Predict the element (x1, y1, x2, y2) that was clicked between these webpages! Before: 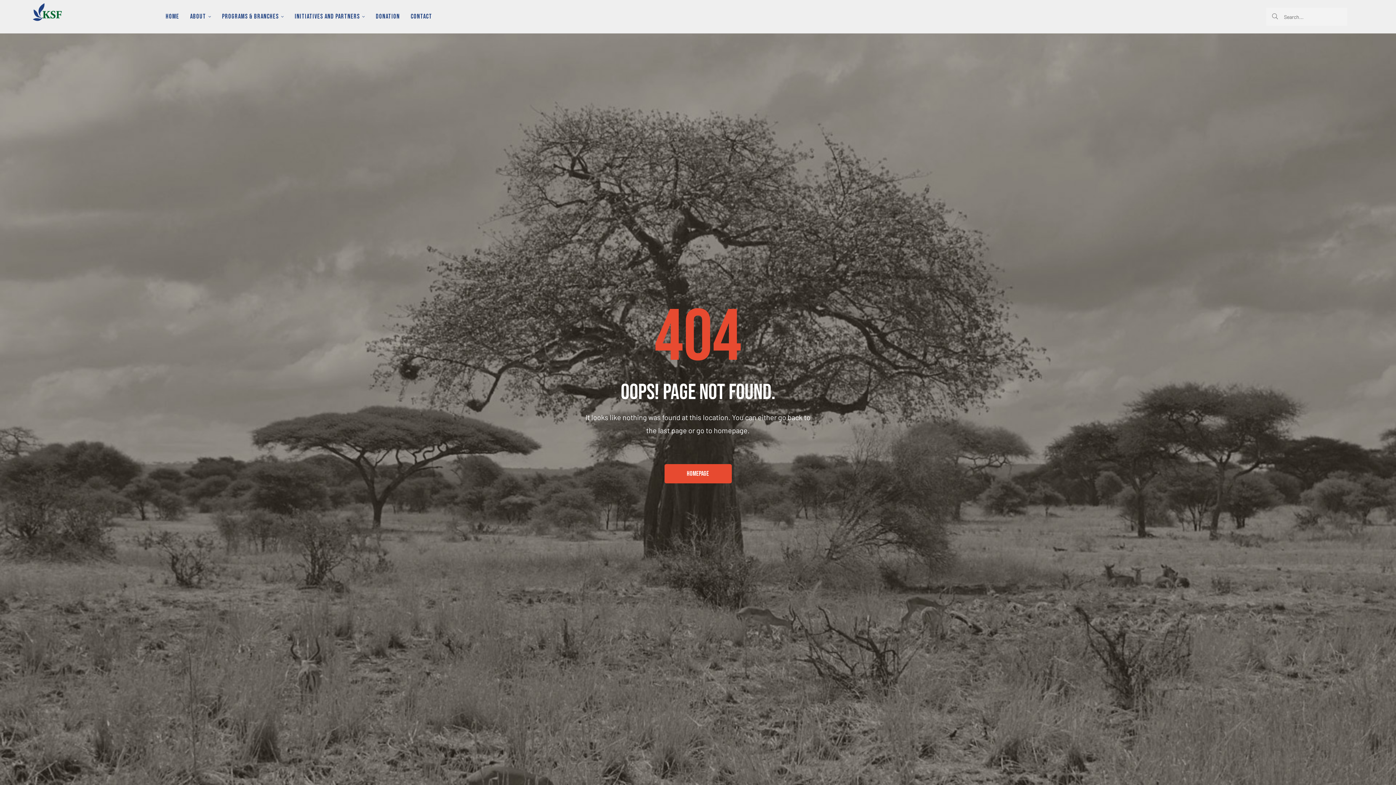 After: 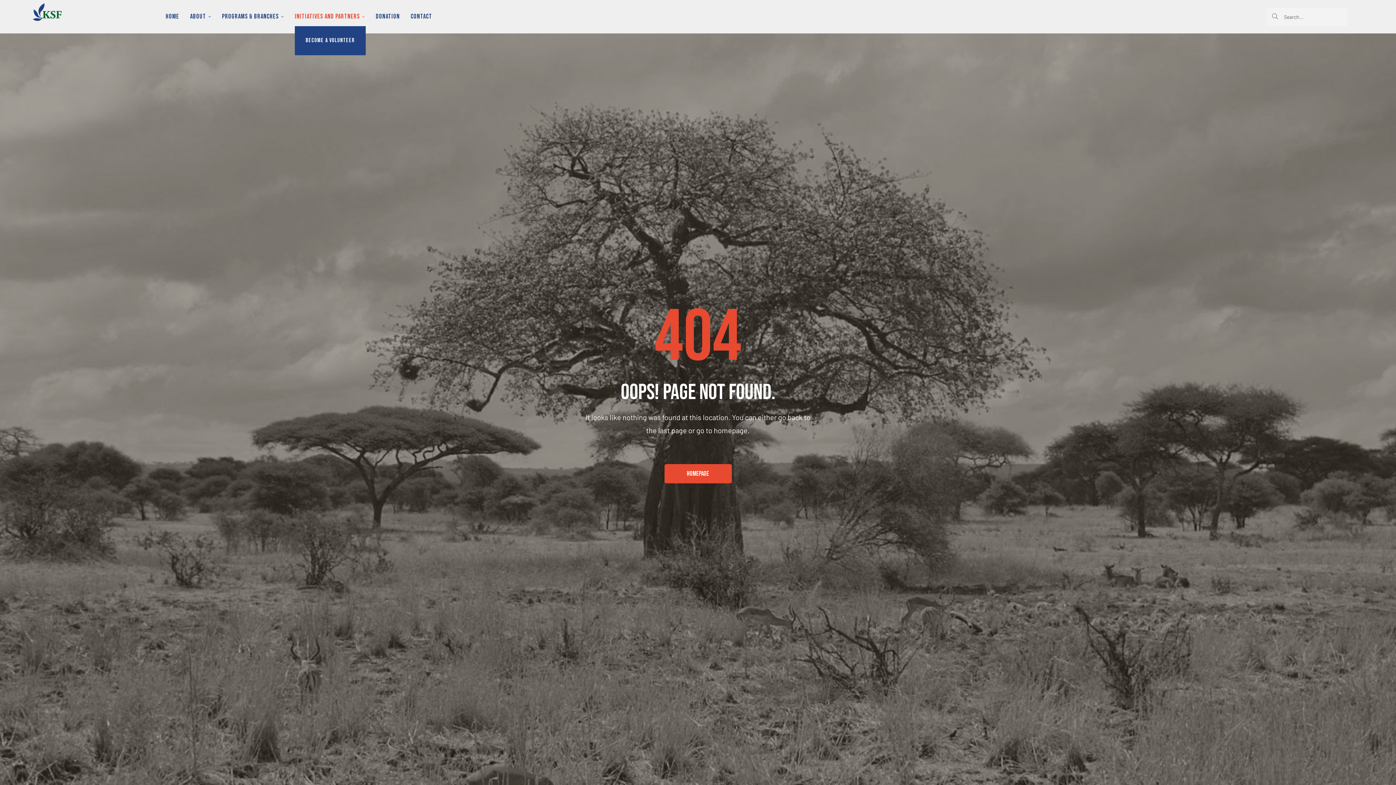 Action: label: INITIATIVES AND PARTNERS bbox: (294, 7, 365, 26)